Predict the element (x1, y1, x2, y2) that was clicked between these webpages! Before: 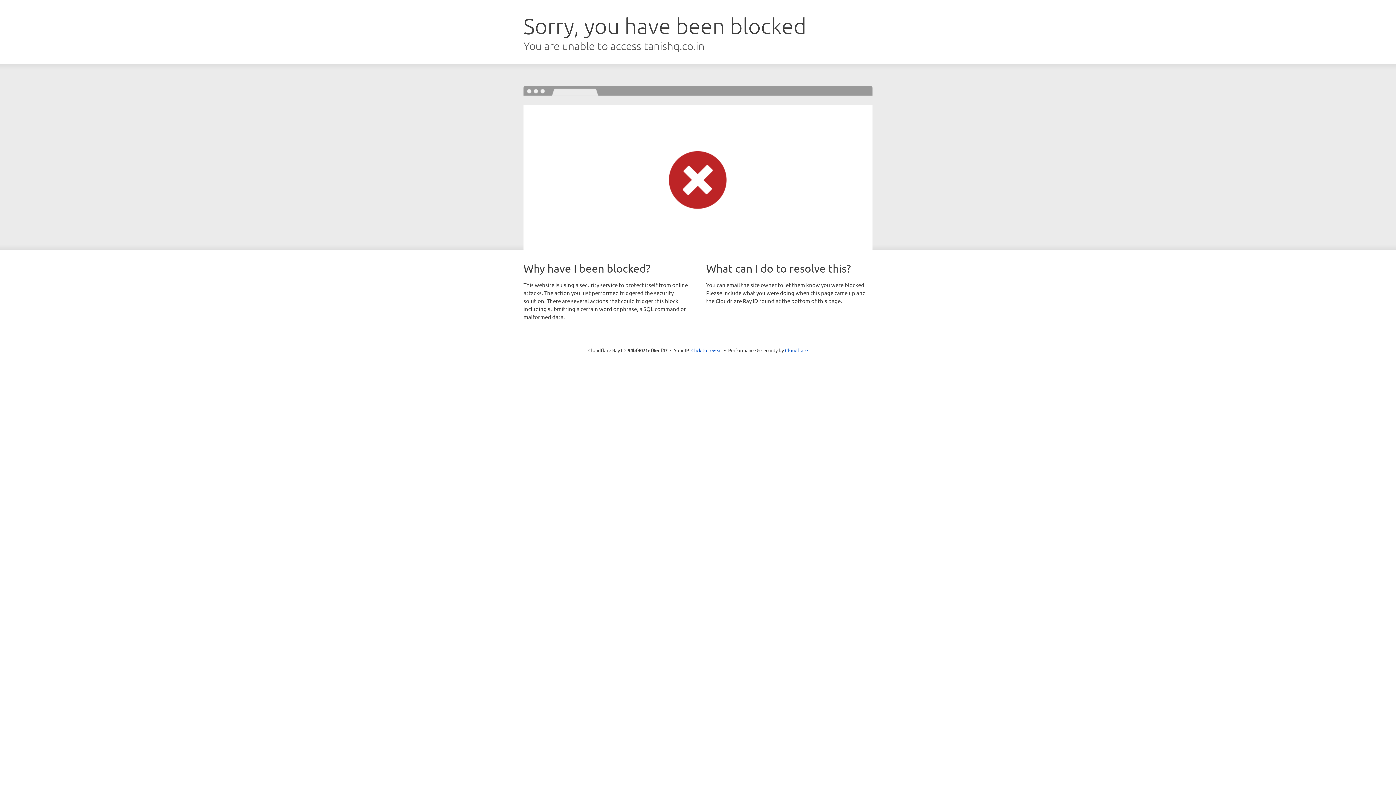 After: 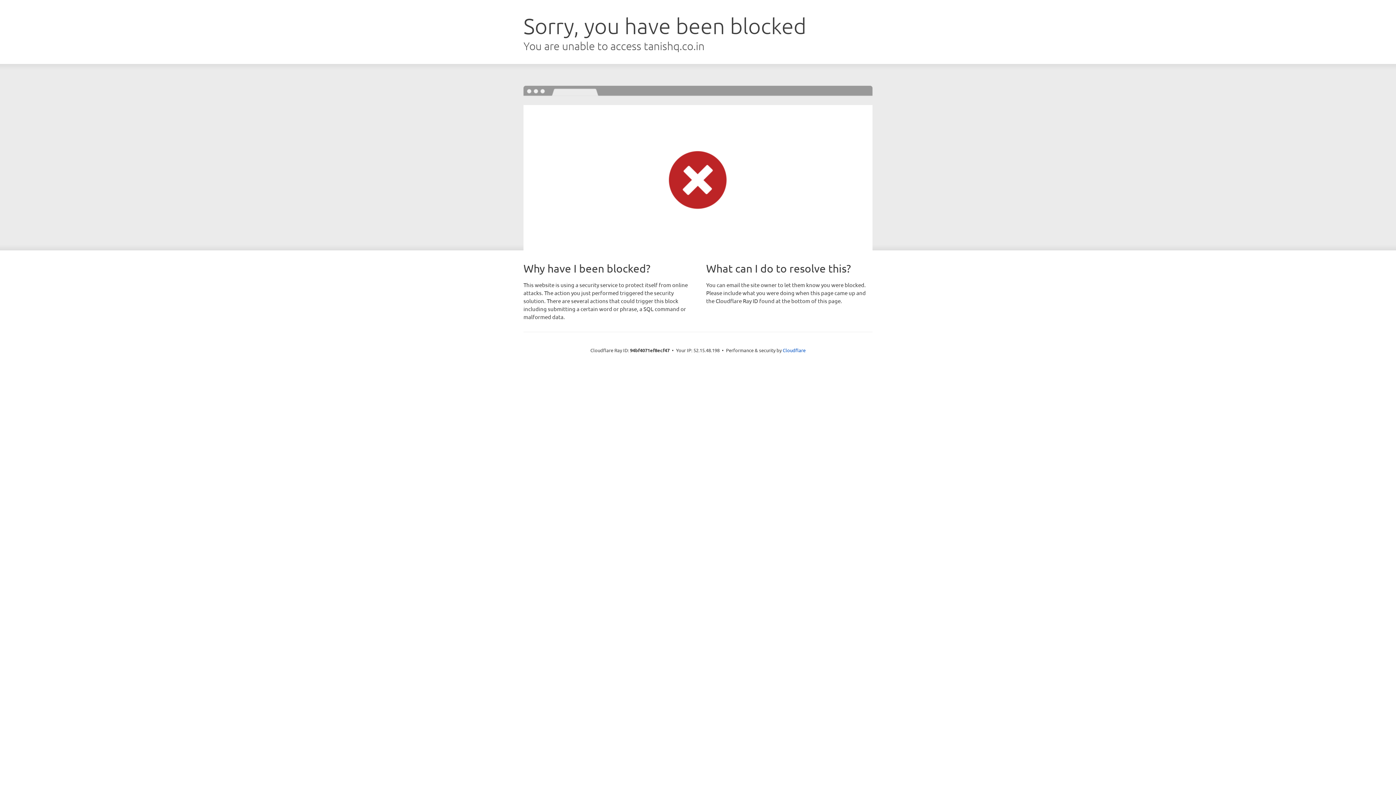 Action: label: Click to reveal bbox: (691, 346, 722, 353)